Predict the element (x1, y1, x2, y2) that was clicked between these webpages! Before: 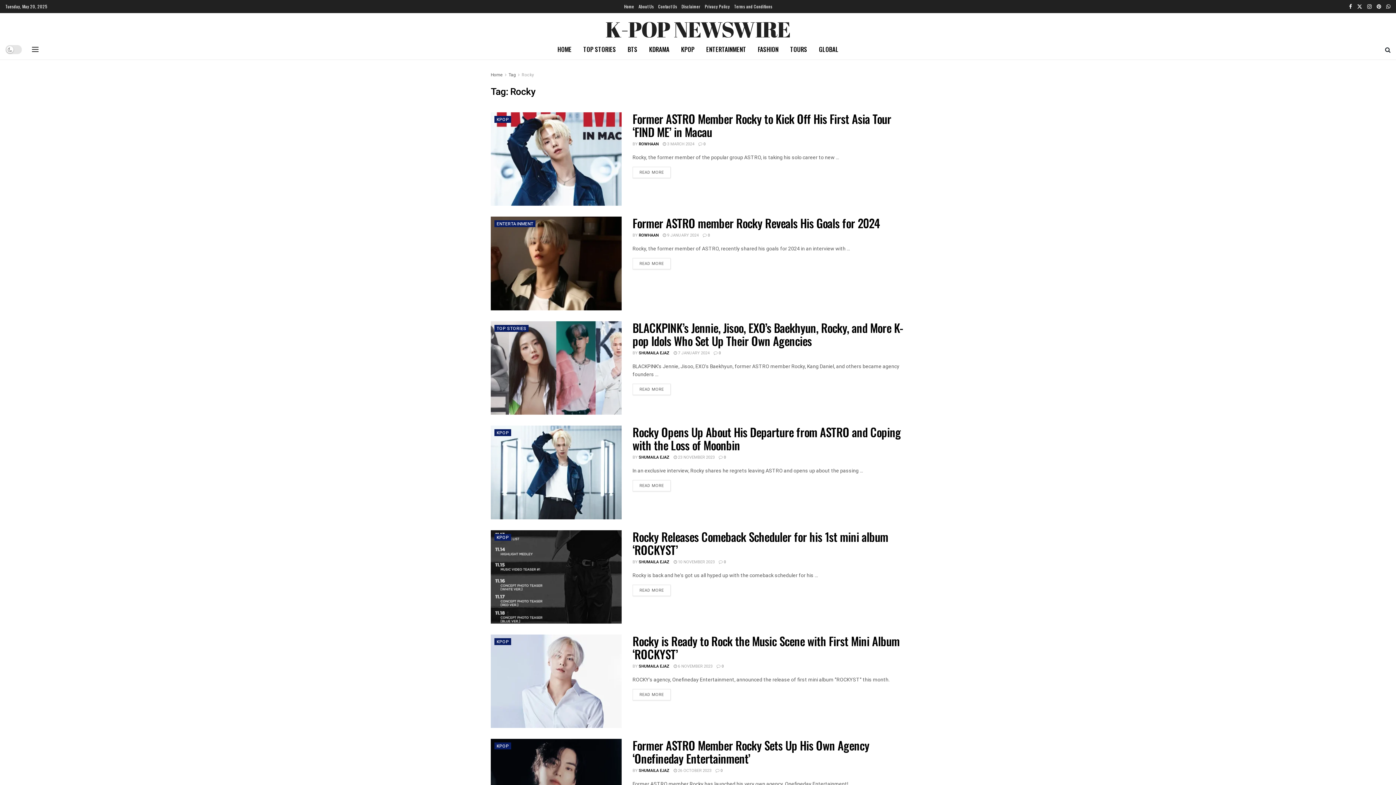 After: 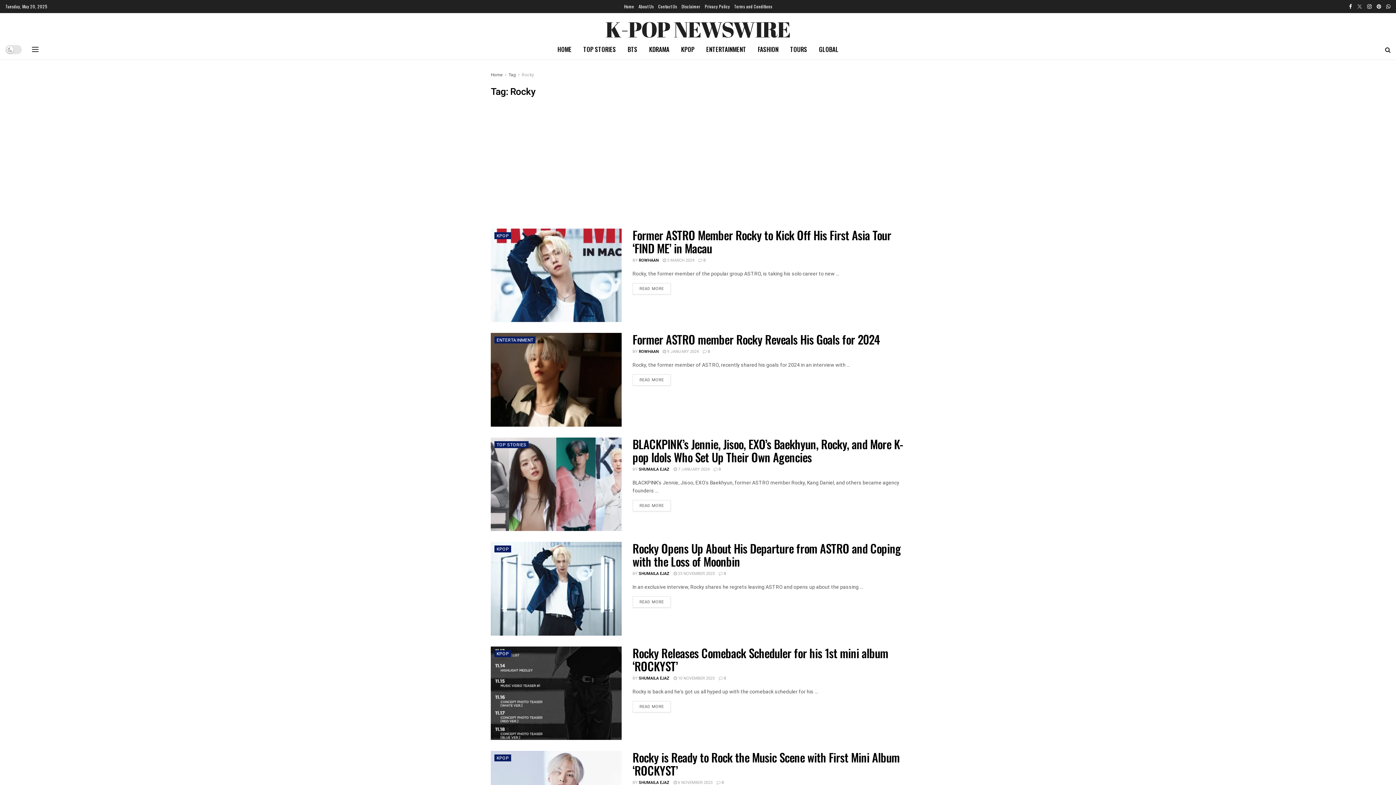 Action: bbox: (1357, 0, 1362, 13) label: Find us on Twitter